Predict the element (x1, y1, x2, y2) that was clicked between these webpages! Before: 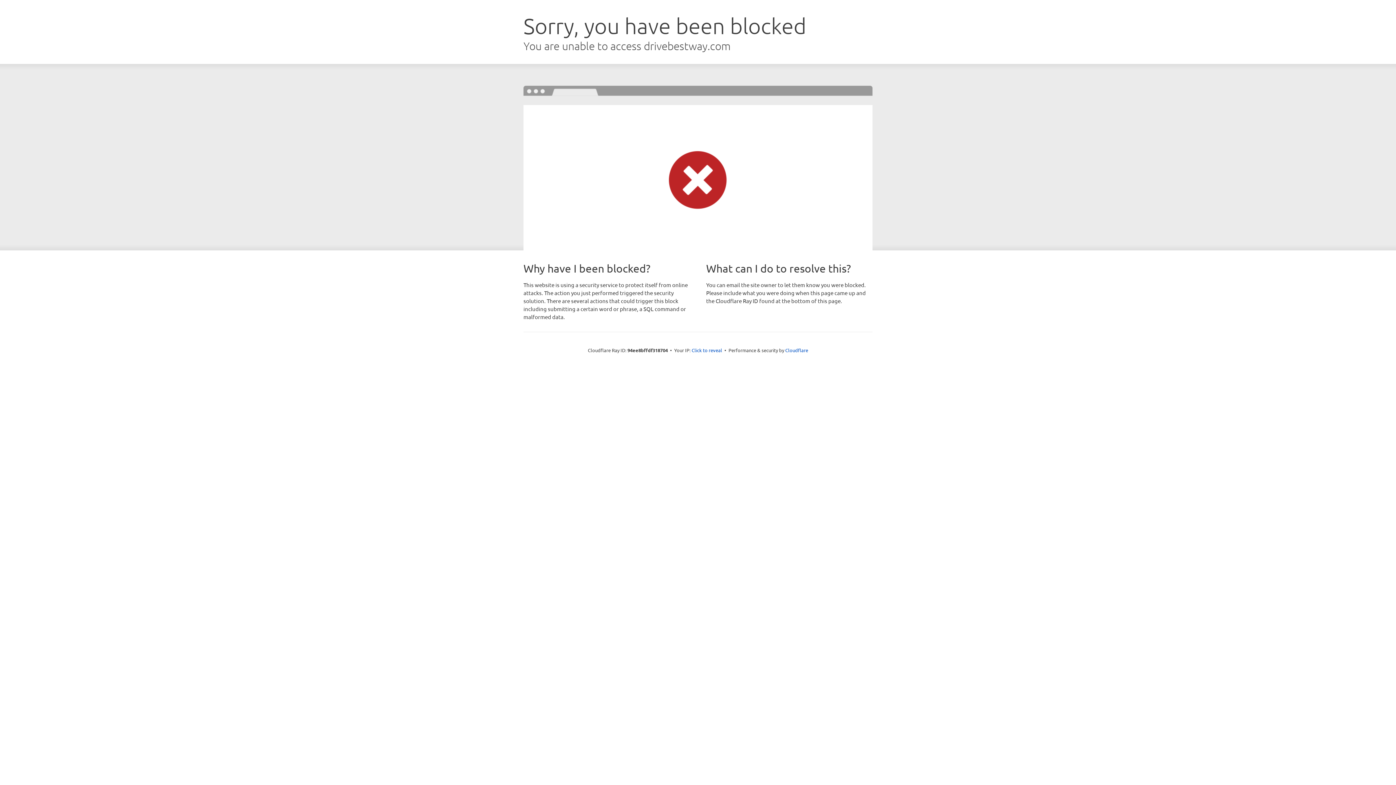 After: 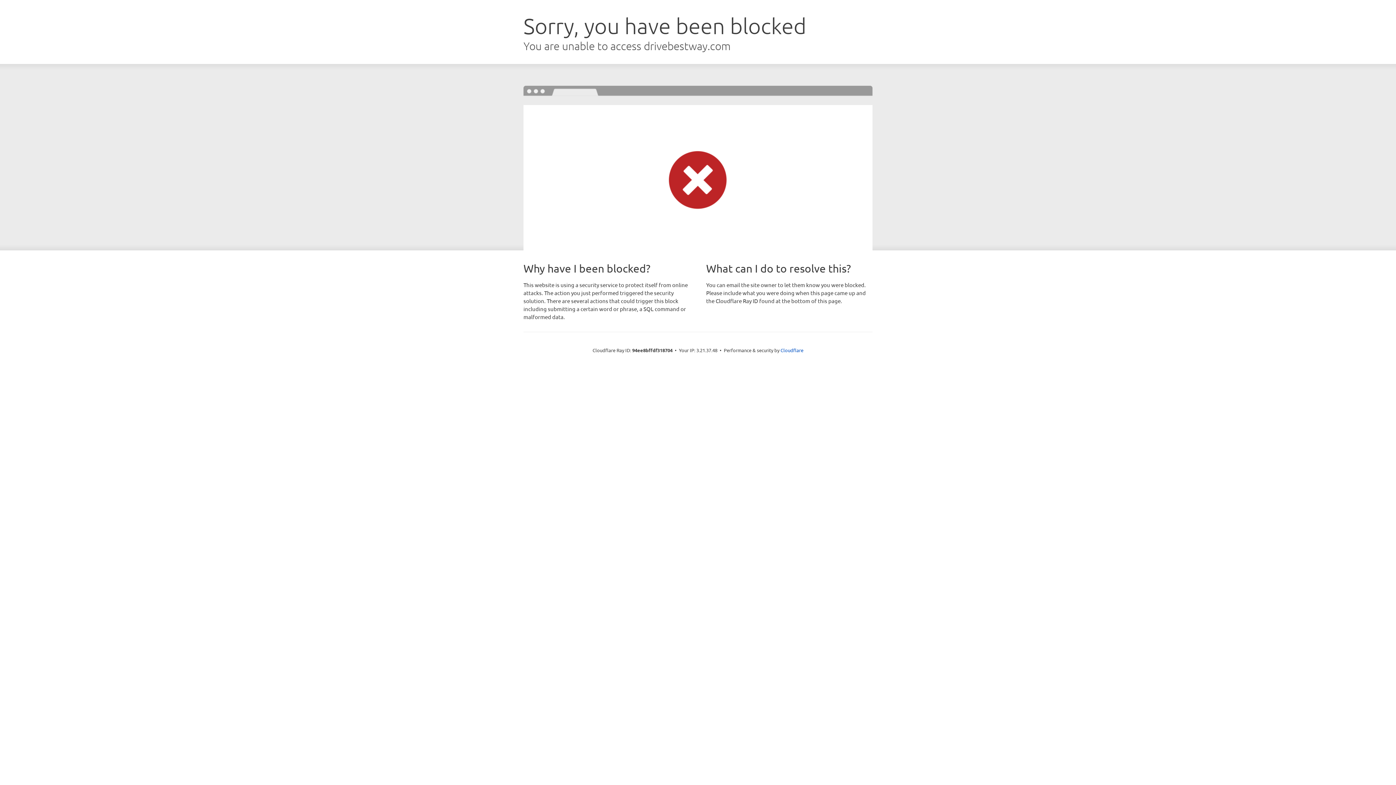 Action: label: Click to reveal bbox: (691, 346, 722, 353)